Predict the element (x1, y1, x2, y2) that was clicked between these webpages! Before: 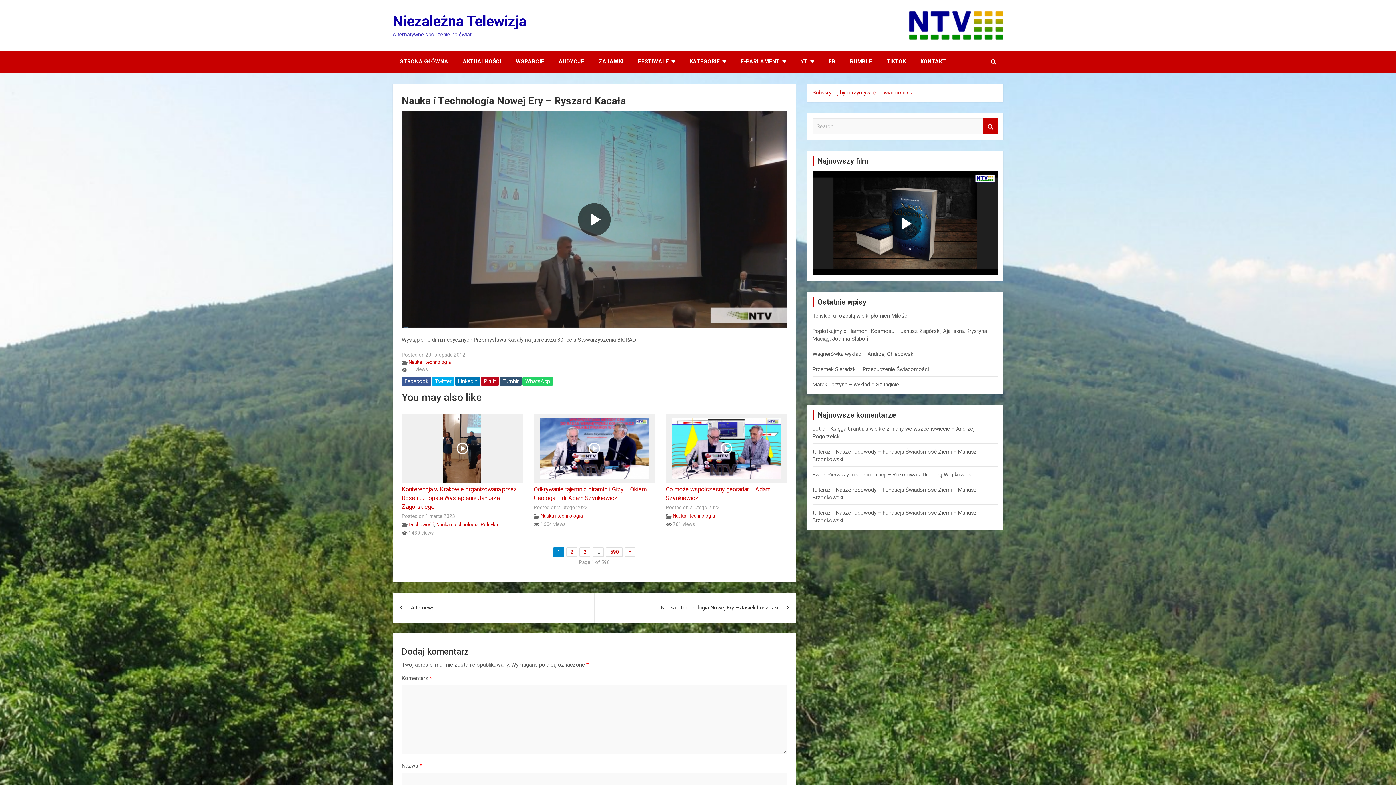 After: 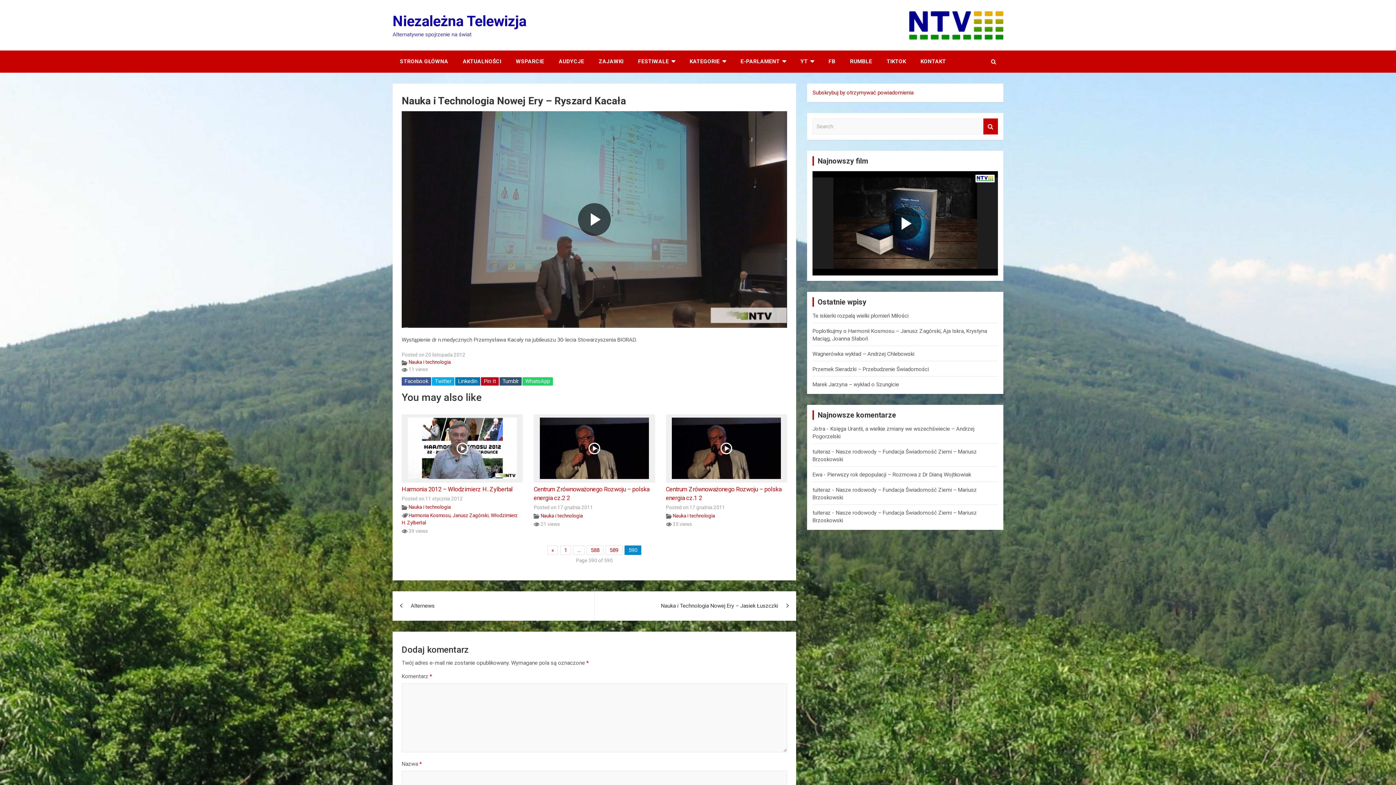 Action: label: 590 bbox: (606, 547, 622, 556)